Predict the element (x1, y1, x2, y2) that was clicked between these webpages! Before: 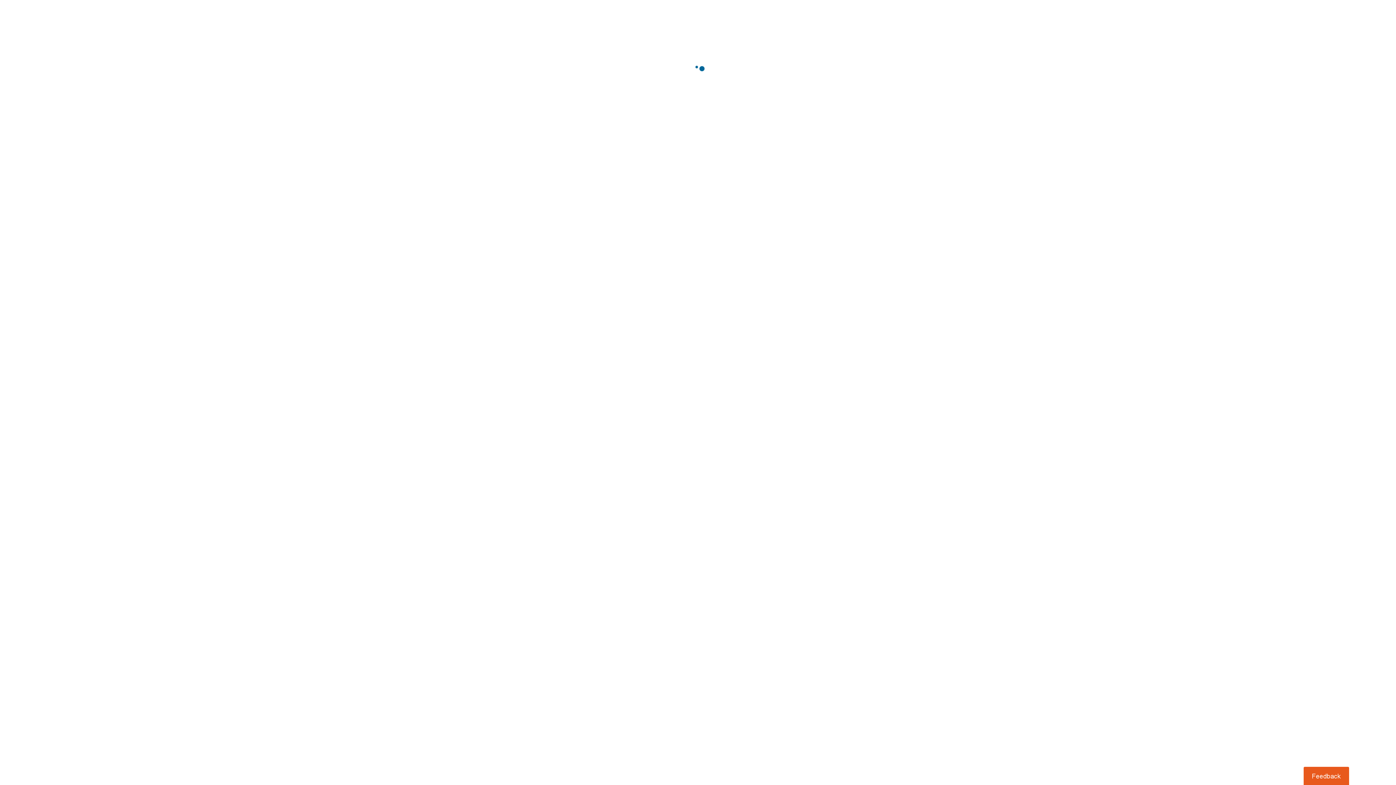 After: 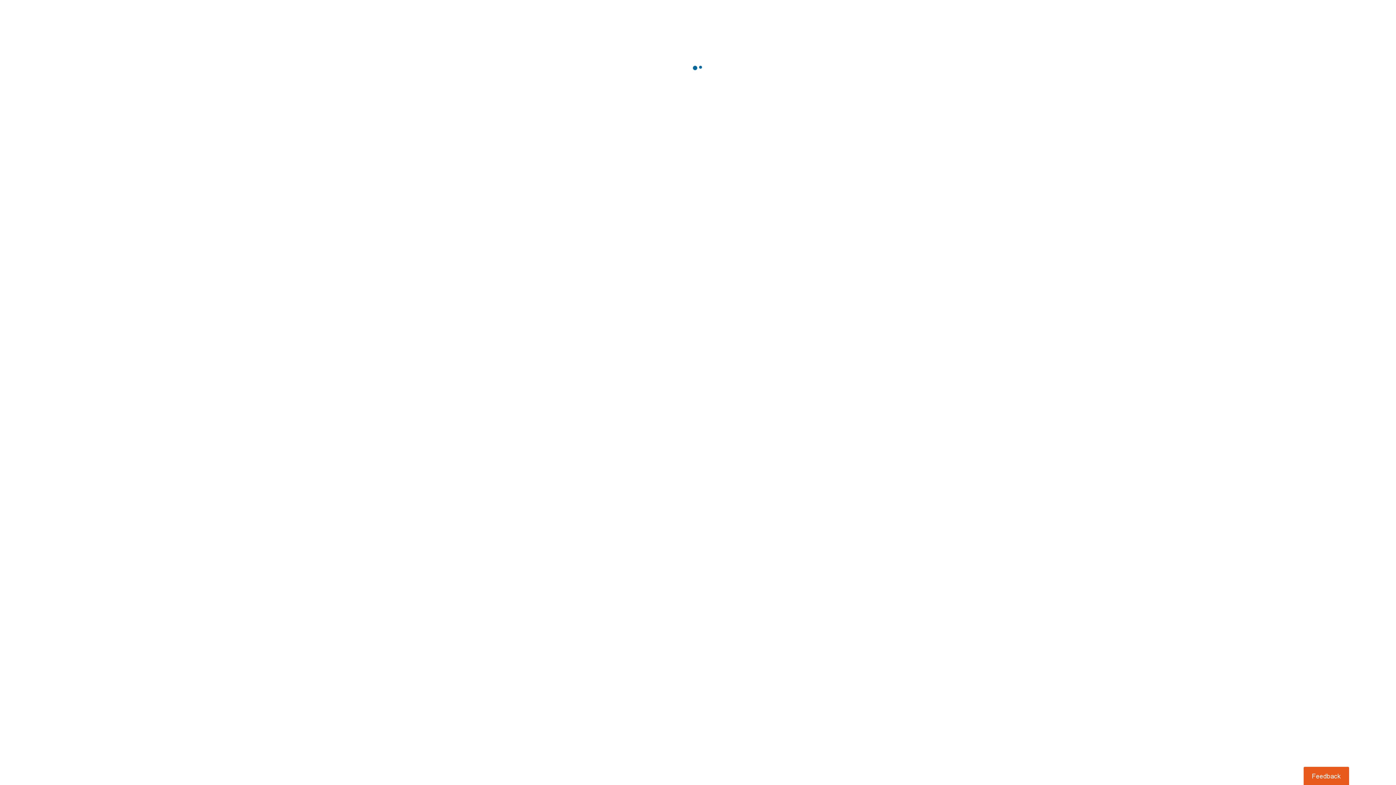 Action: label: Usabilla Feedback Button bbox: (1303, 767, 1349, 785)